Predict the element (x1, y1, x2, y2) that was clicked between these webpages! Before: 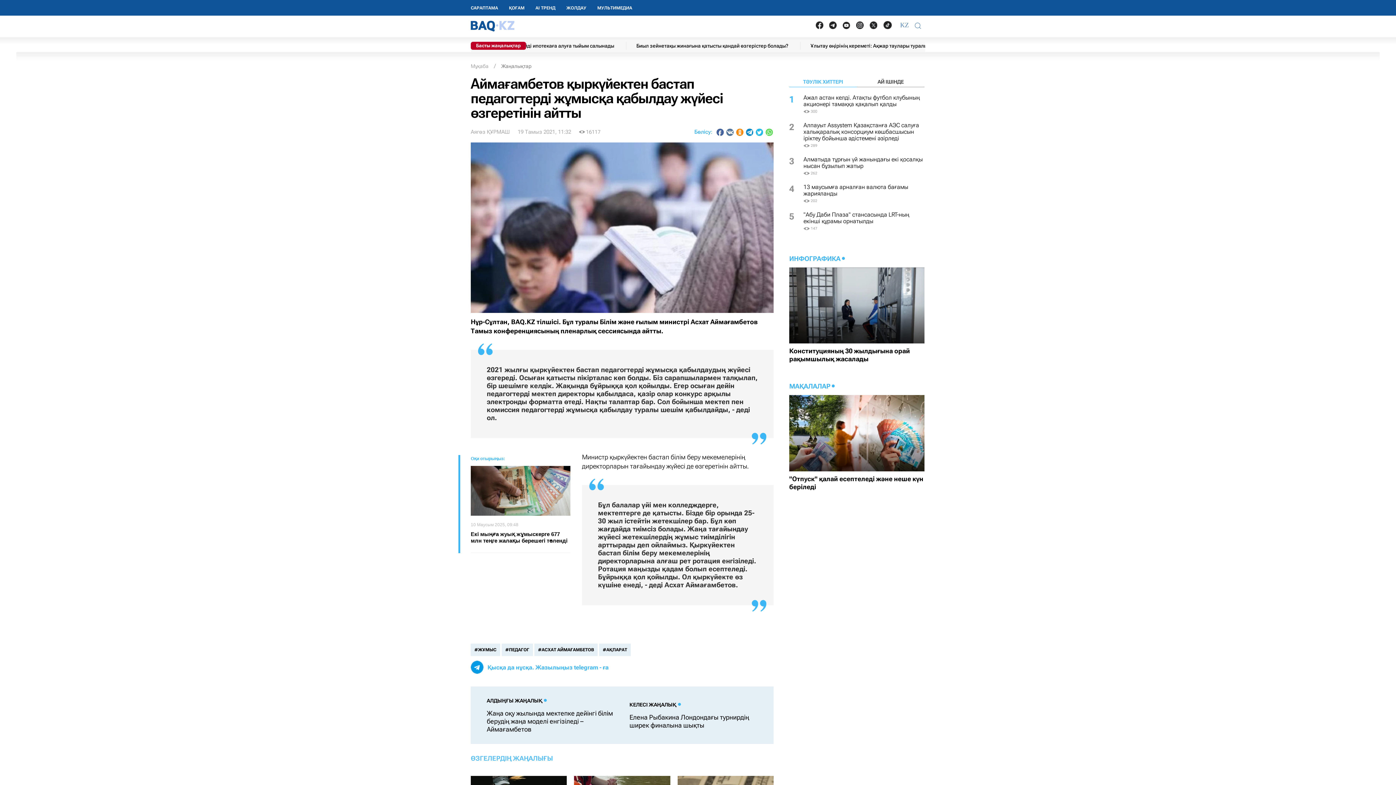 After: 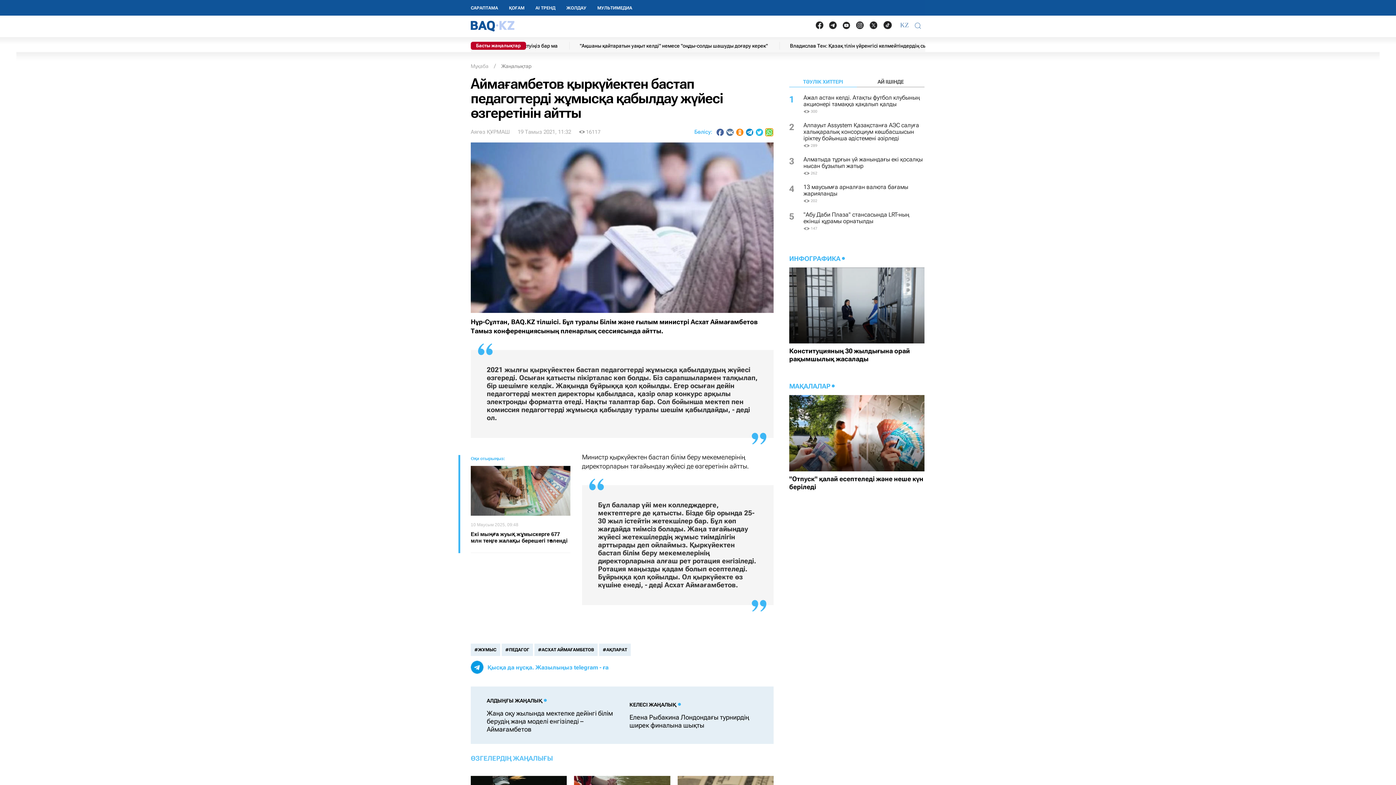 Action: label: Поделиться в Whatsapp bbox: (765, 128, 773, 136)